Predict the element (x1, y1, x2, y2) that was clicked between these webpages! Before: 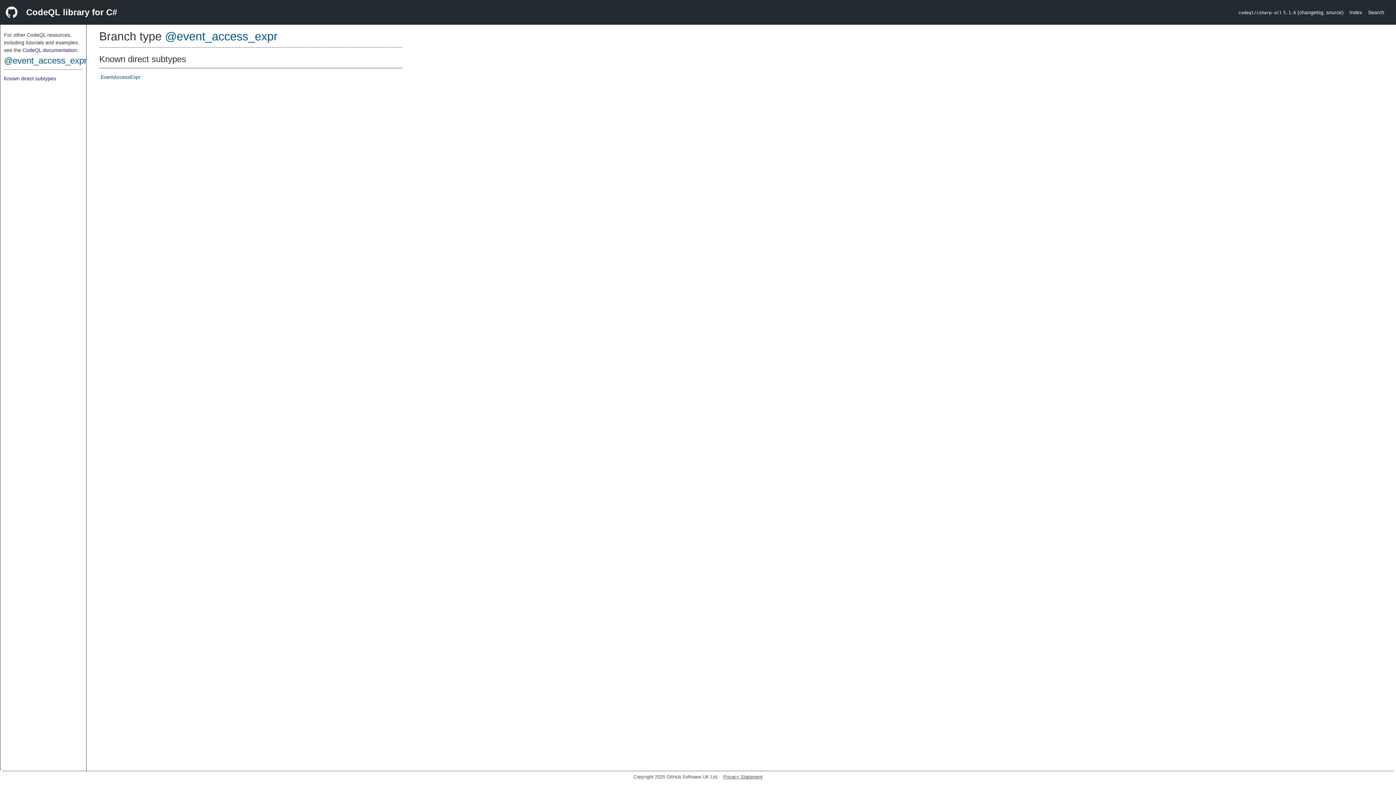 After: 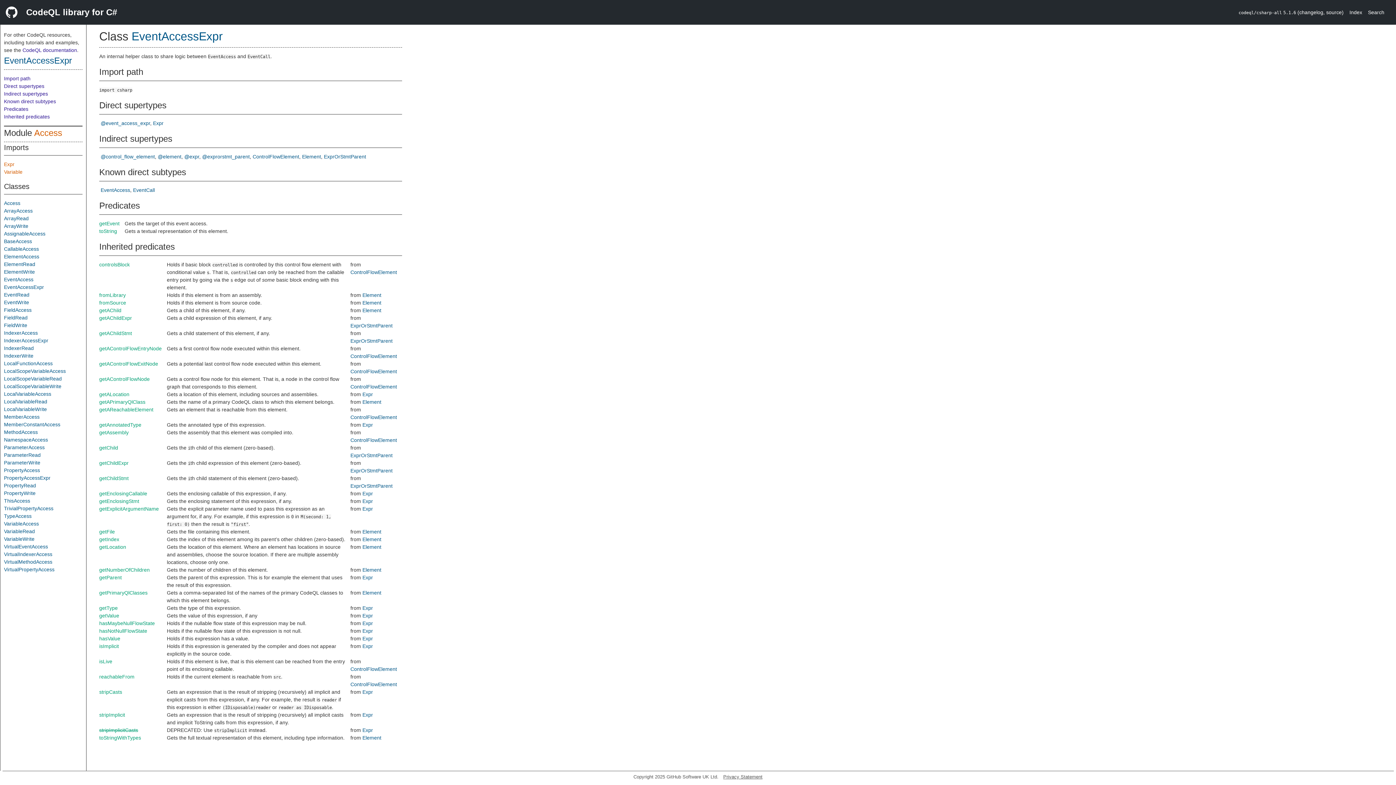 Action: bbox: (100, 74, 140, 80) label: EventAccessExpr